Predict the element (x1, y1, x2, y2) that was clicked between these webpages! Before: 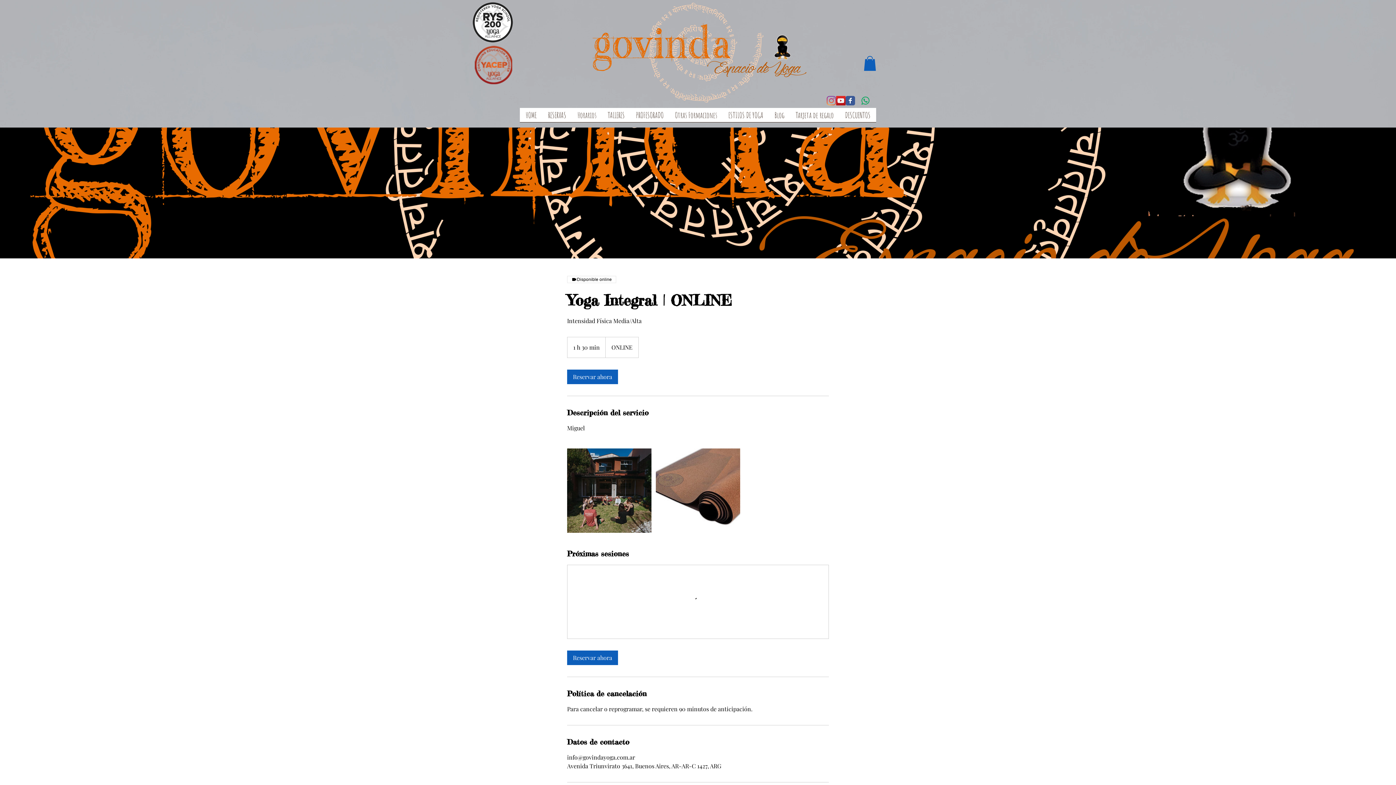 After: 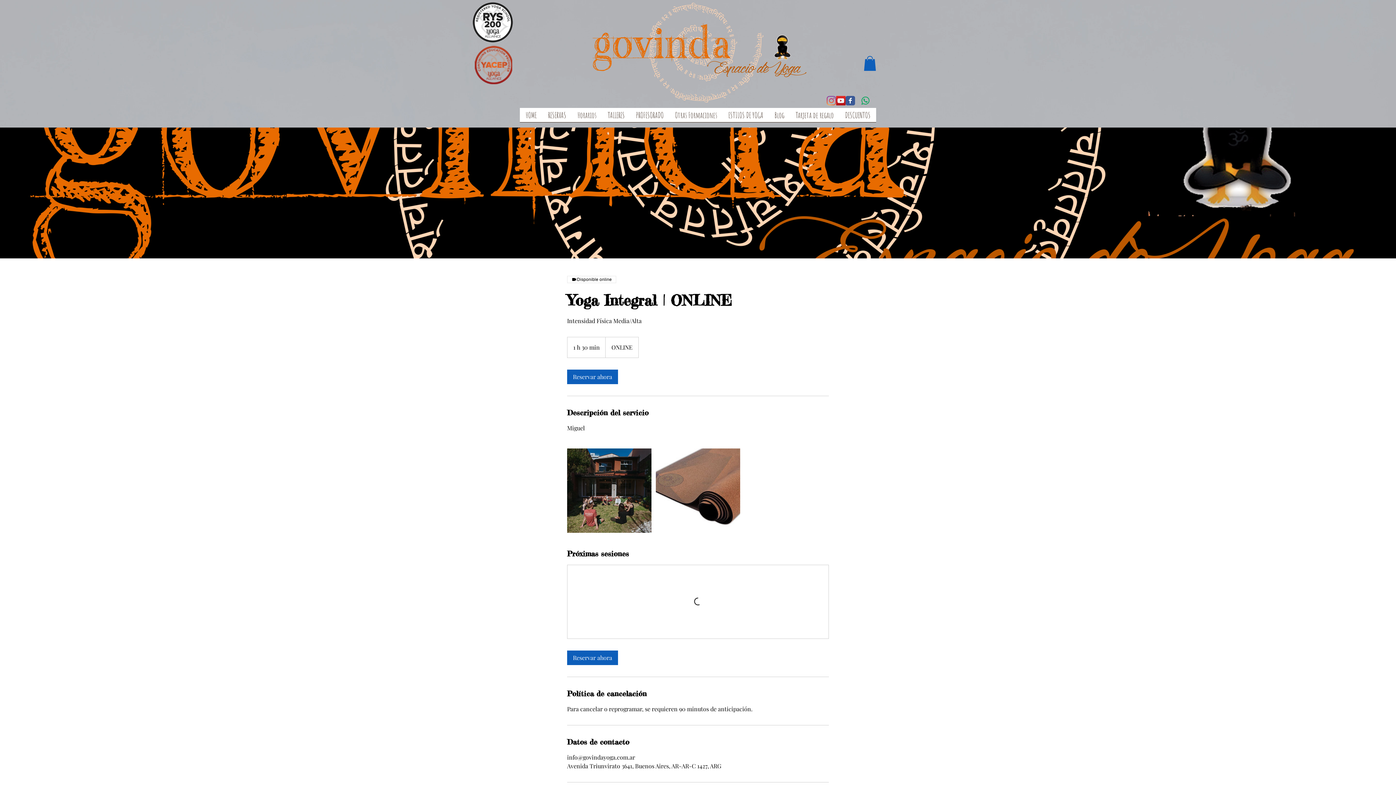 Action: bbox: (864, 56, 876, 70)